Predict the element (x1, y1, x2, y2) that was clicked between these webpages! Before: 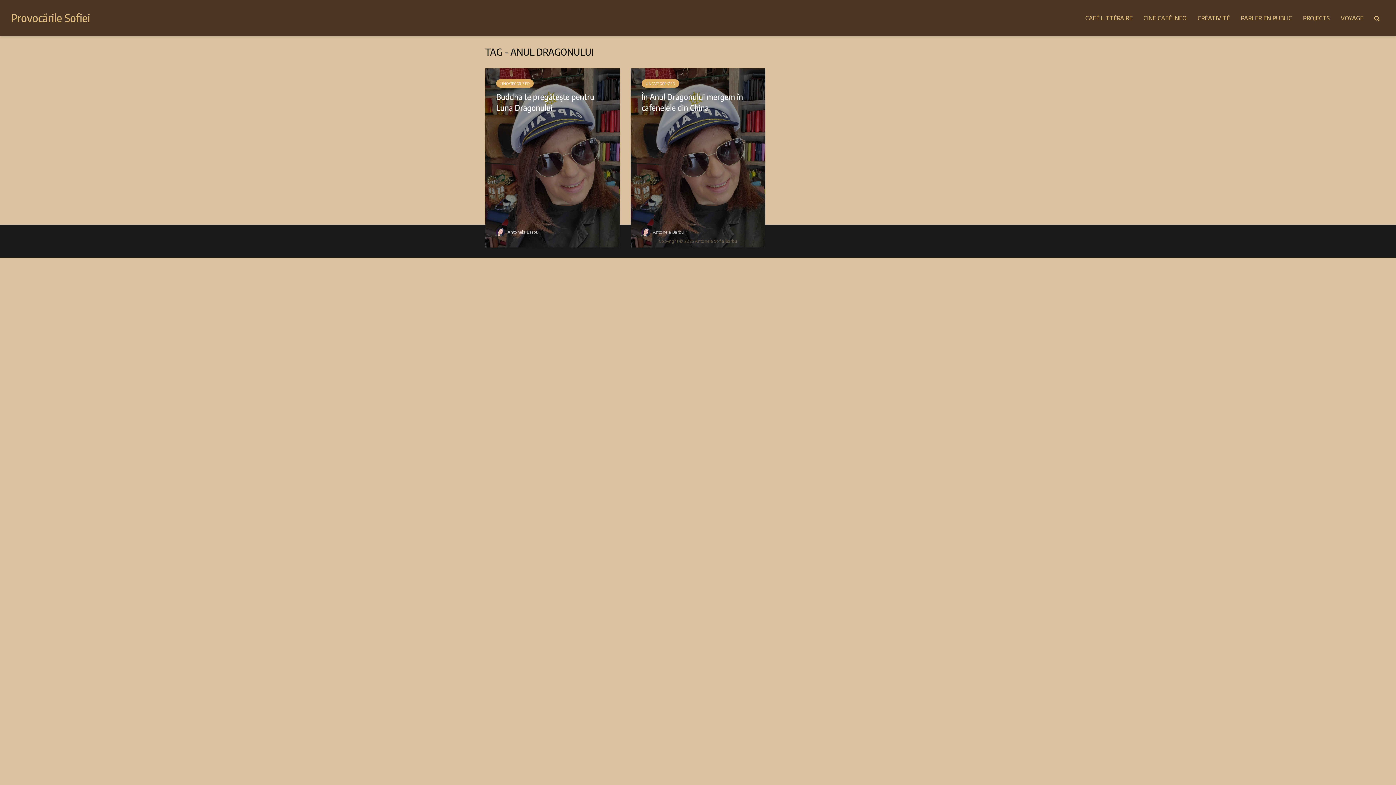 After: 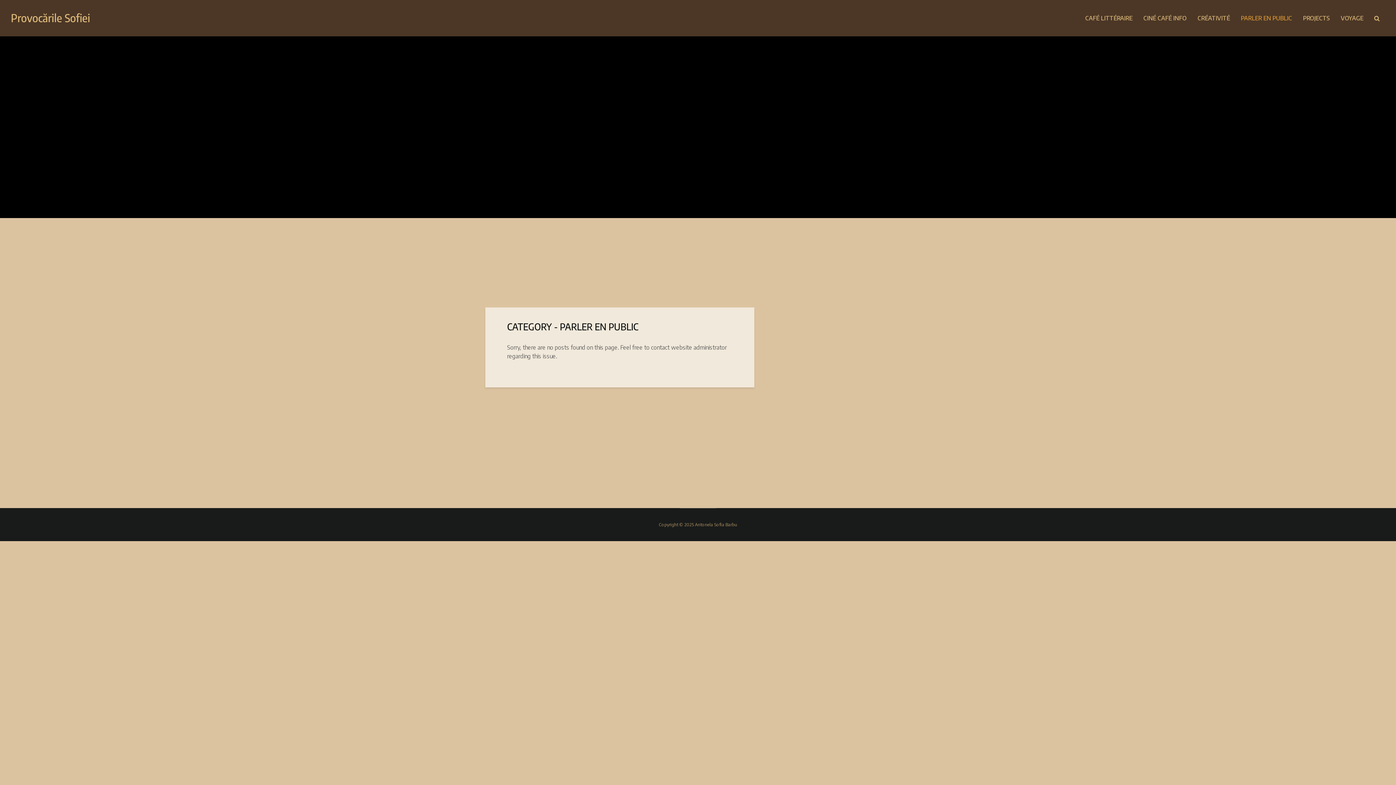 Action: bbox: (1235, 10, 1297, 25) label: PARLER EN PUBLIC